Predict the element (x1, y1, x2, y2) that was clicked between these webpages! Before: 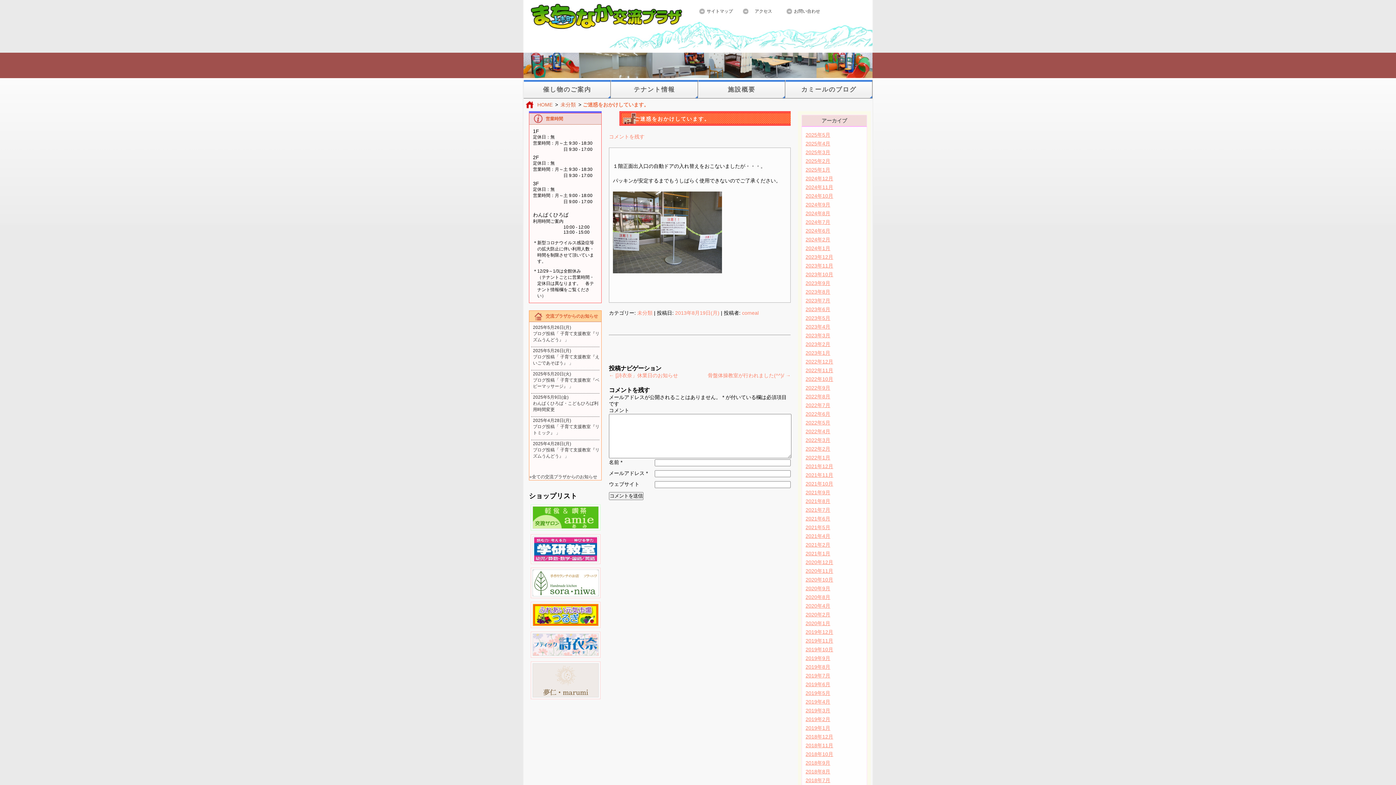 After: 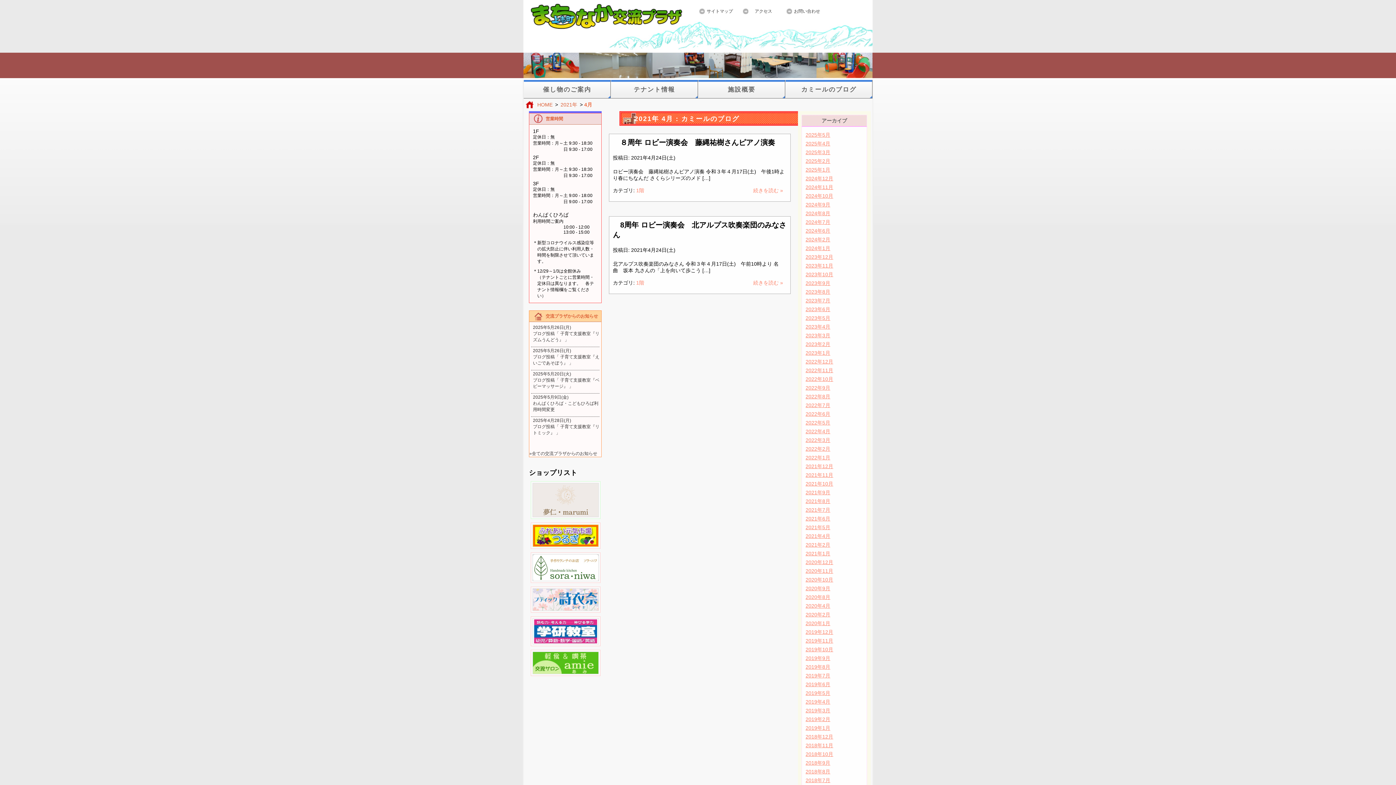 Action: bbox: (805, 532, 863, 540) label: 2021年4月